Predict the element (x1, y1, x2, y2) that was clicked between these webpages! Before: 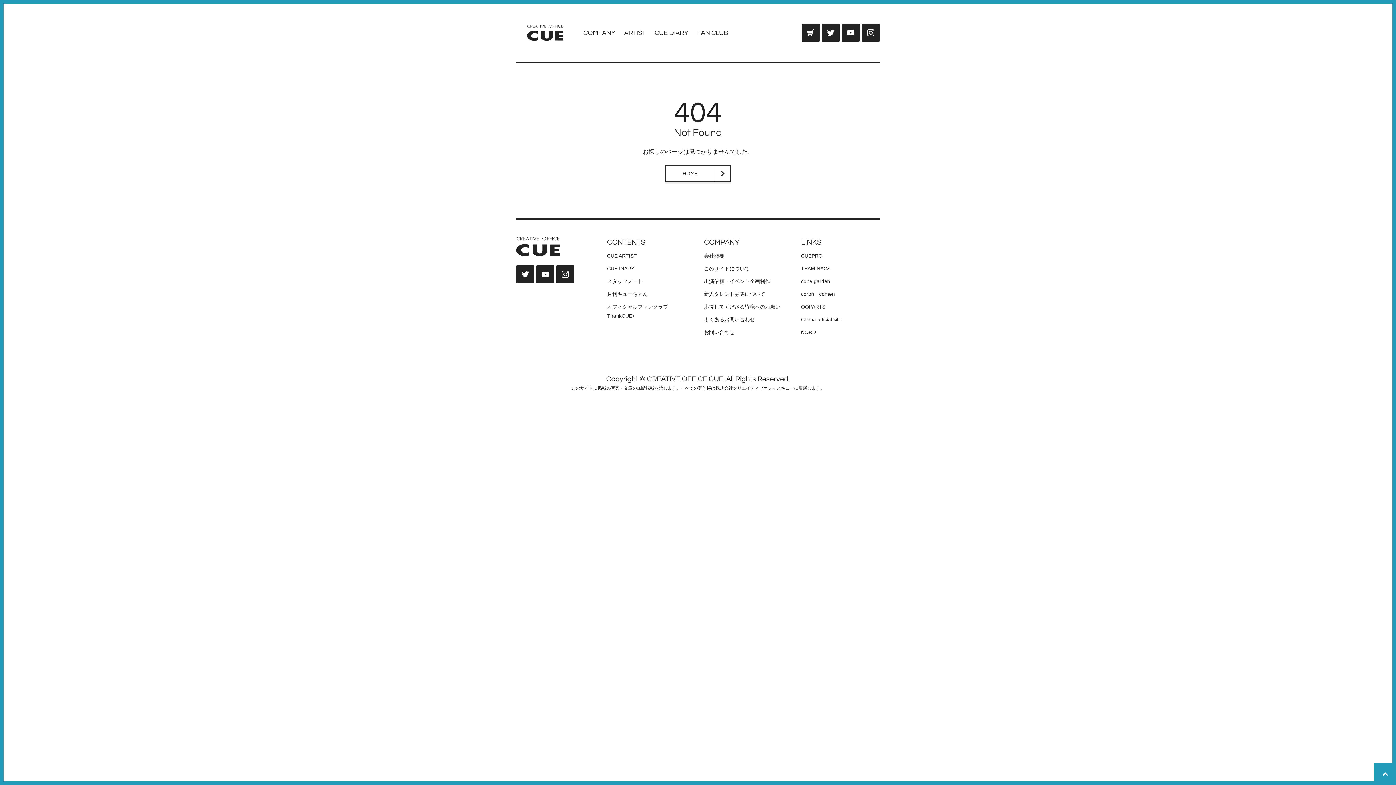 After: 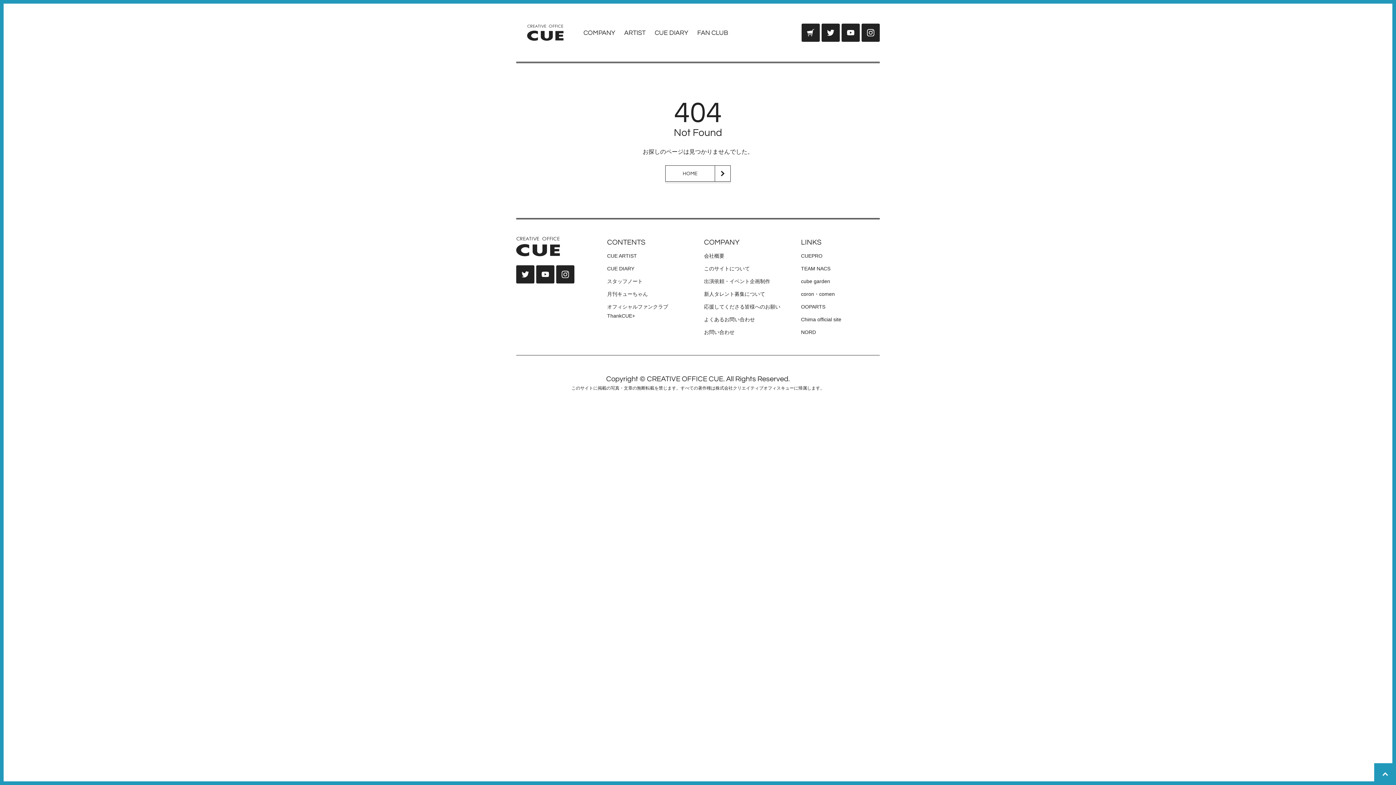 Action: label: cube garden bbox: (801, 278, 830, 284)